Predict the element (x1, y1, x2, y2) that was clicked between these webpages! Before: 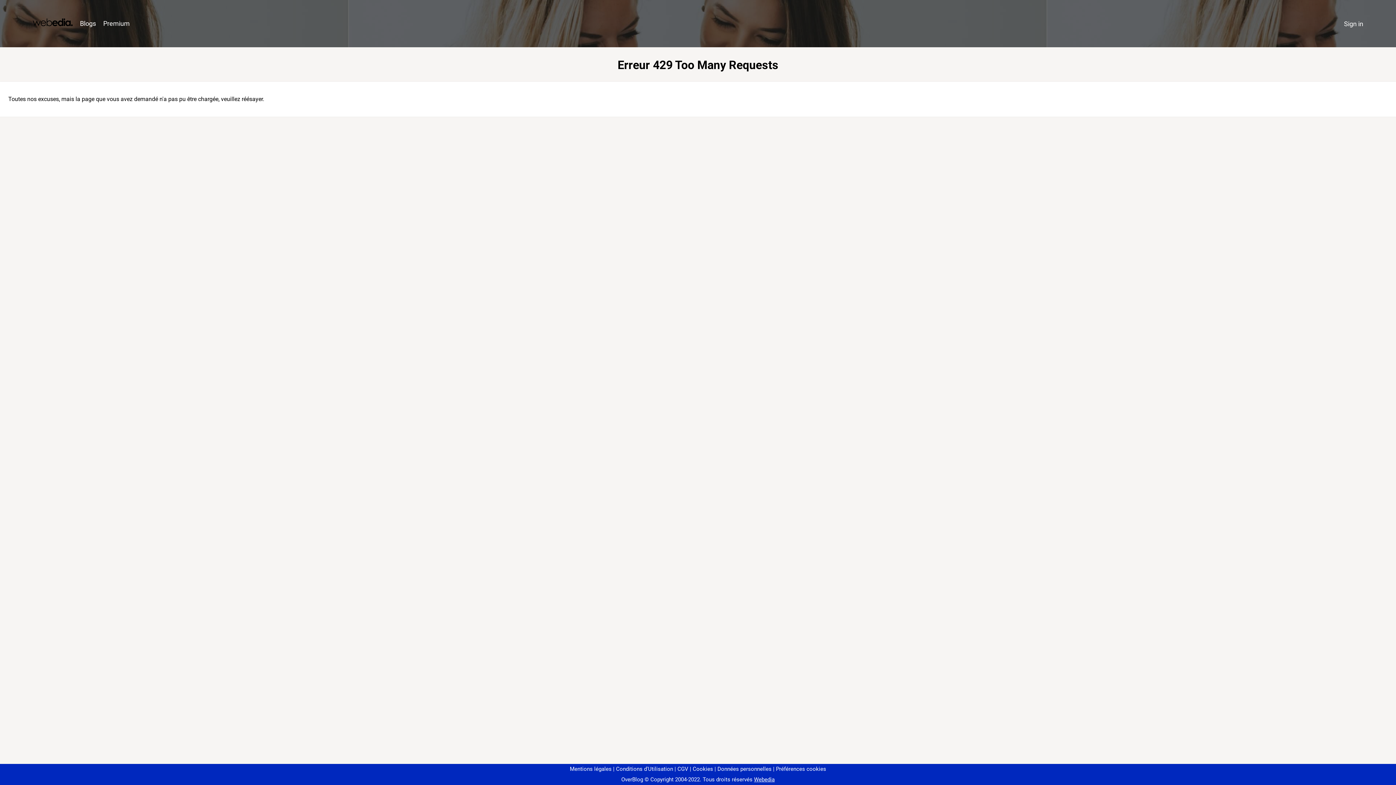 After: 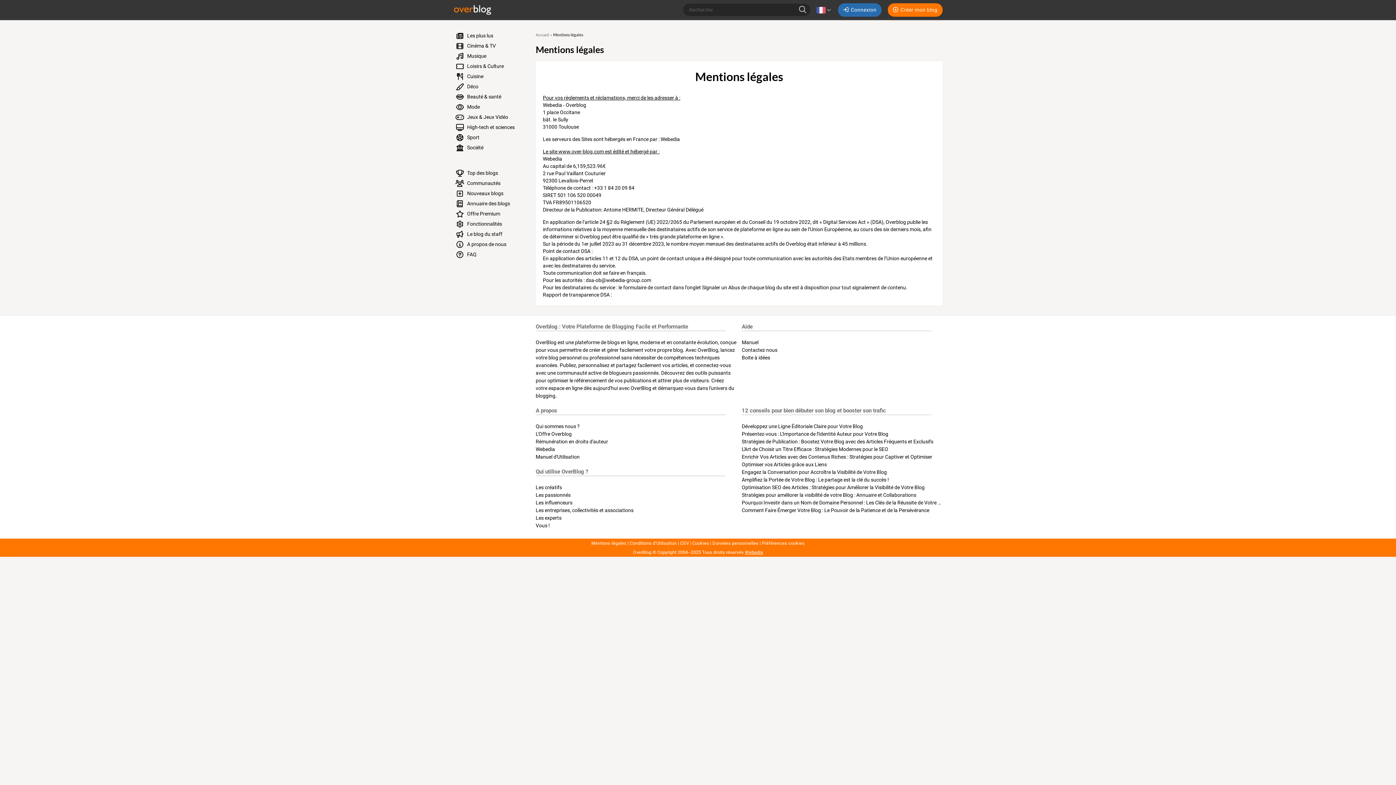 Action: bbox: (570, 766, 611, 772) label: Mentions légales